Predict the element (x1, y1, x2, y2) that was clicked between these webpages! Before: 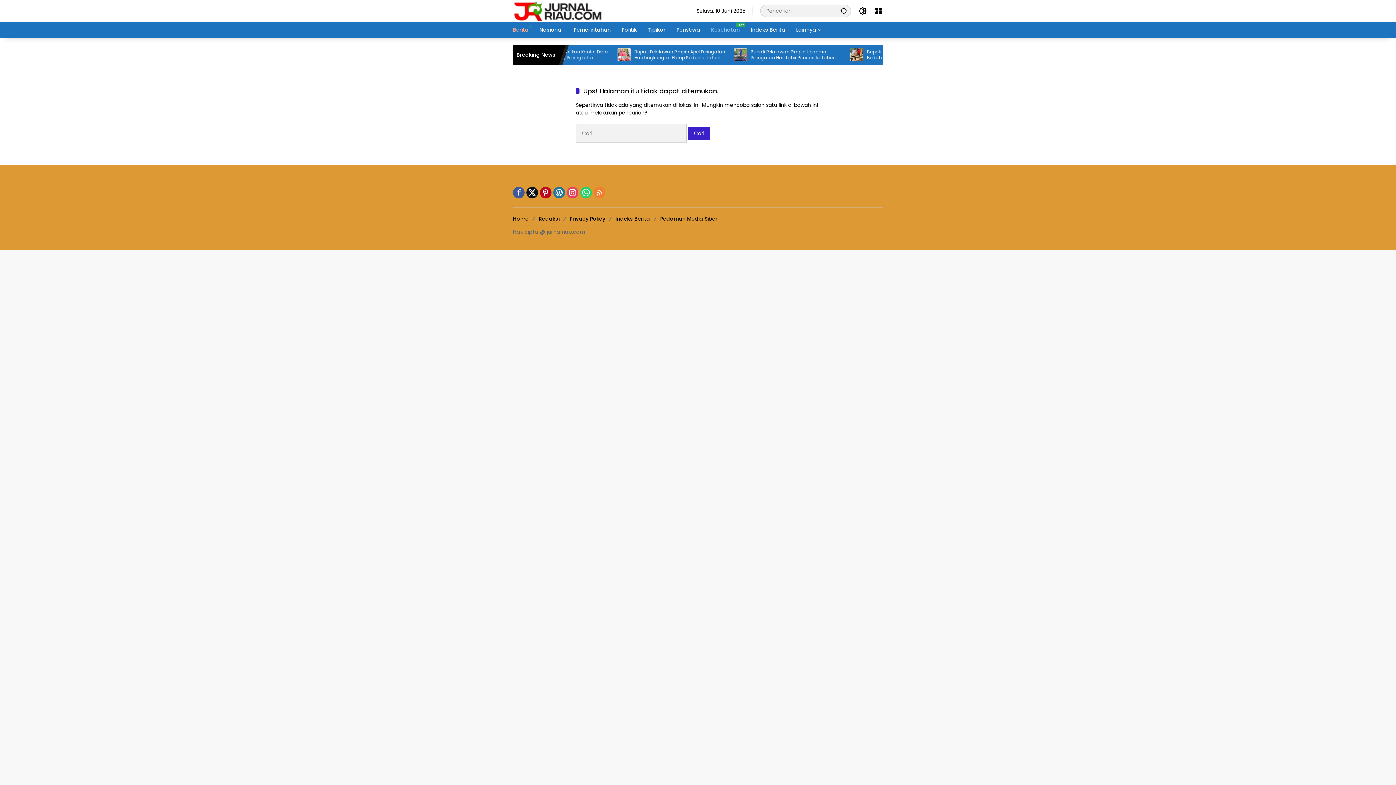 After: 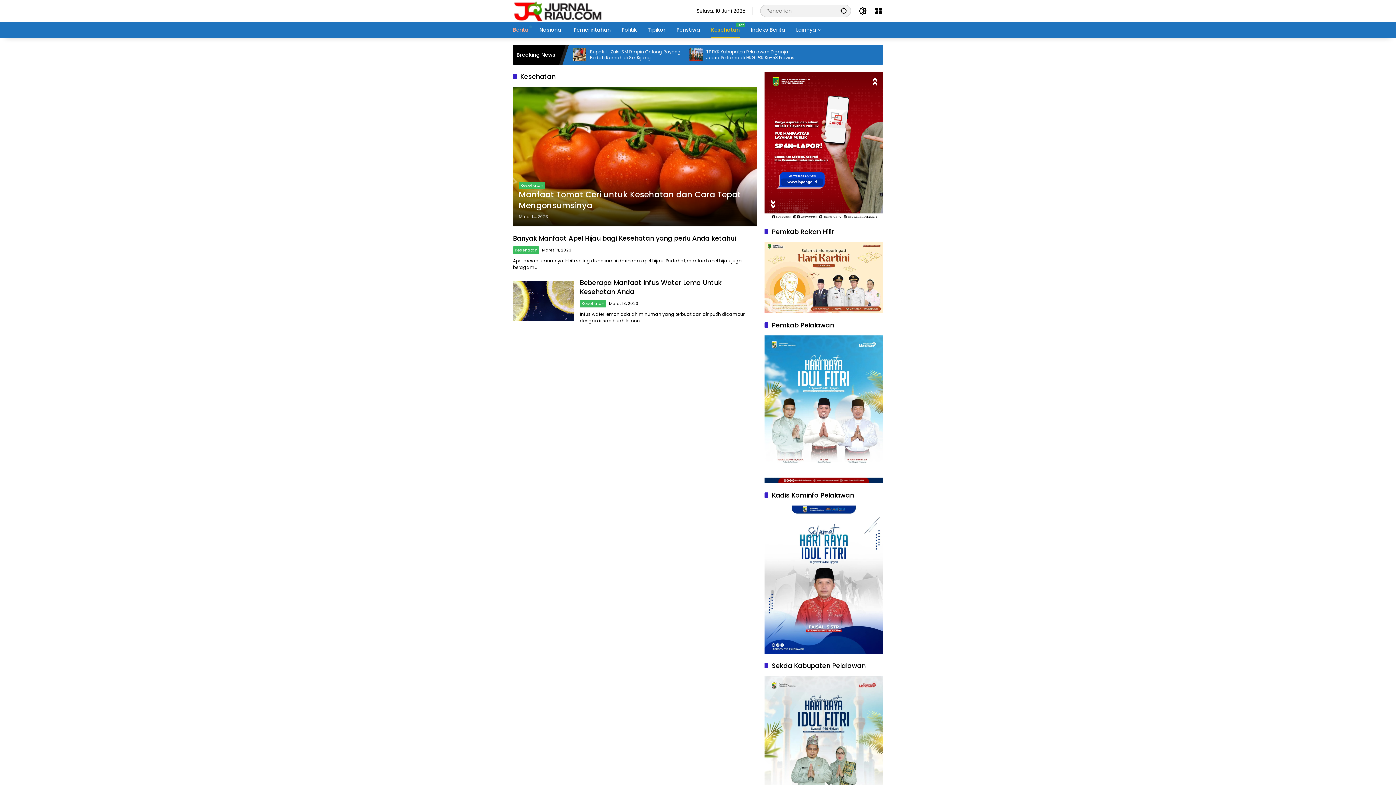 Action: label: Kesehatan bbox: (711, 21, 740, 37)